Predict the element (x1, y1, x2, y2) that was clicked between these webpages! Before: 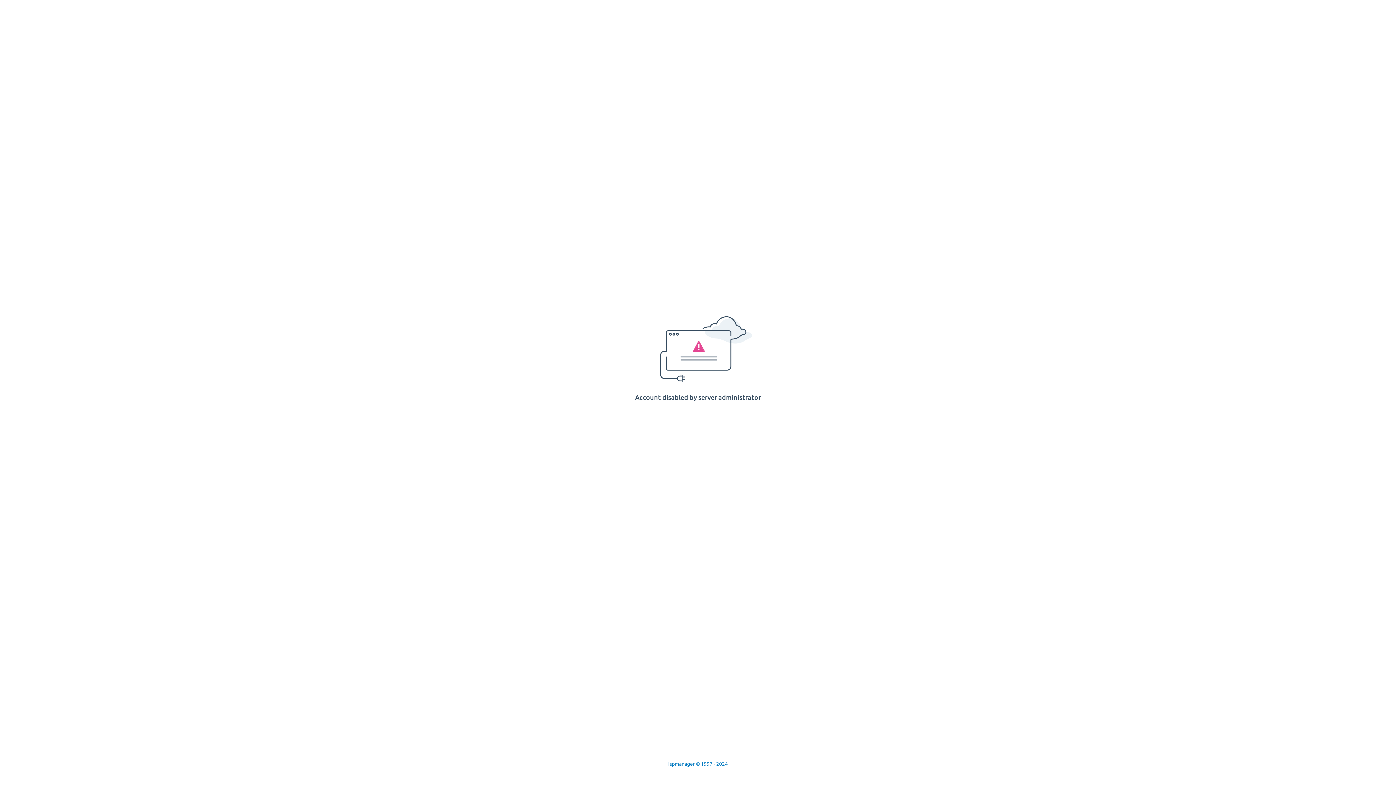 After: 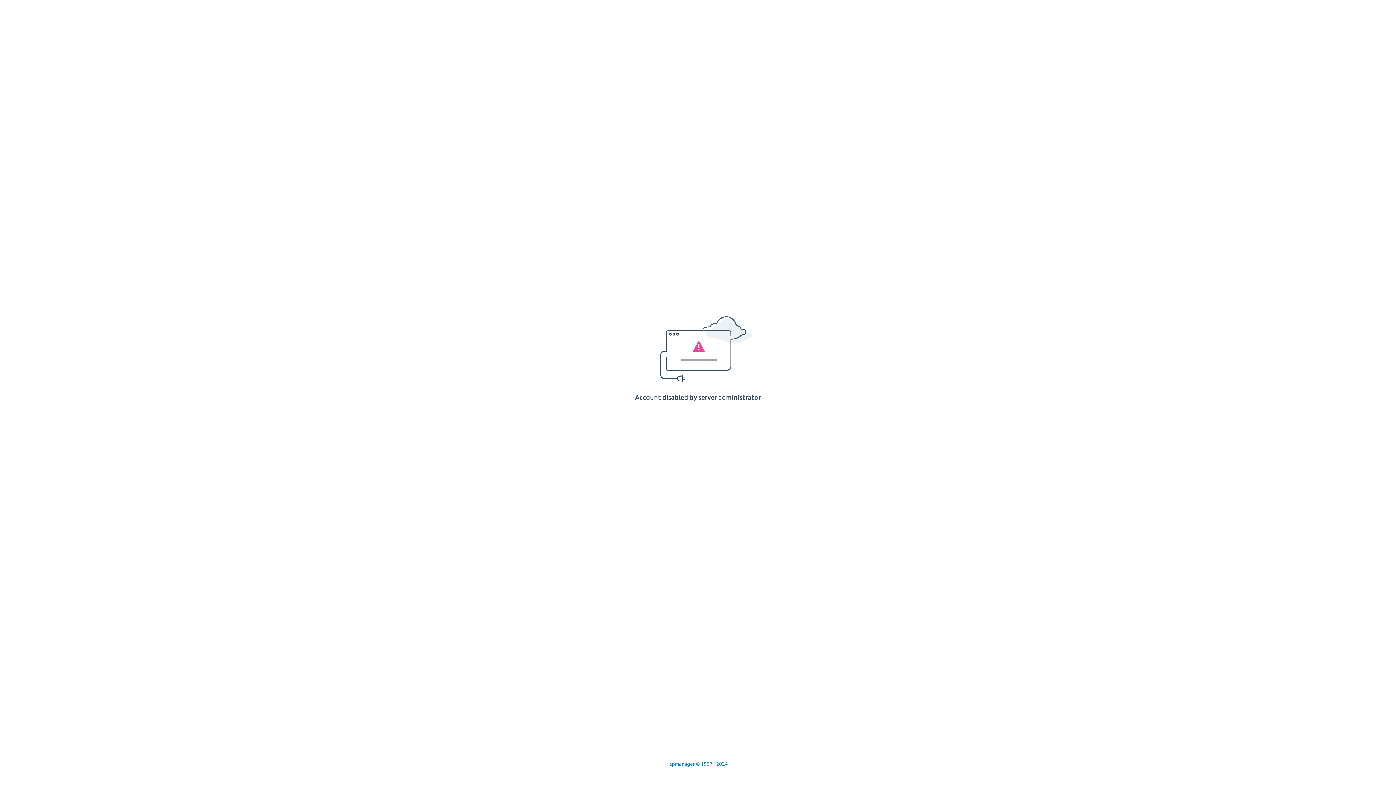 Action: bbox: (668, 761, 728, 767) label: Ispmanager © 1997 - 2024